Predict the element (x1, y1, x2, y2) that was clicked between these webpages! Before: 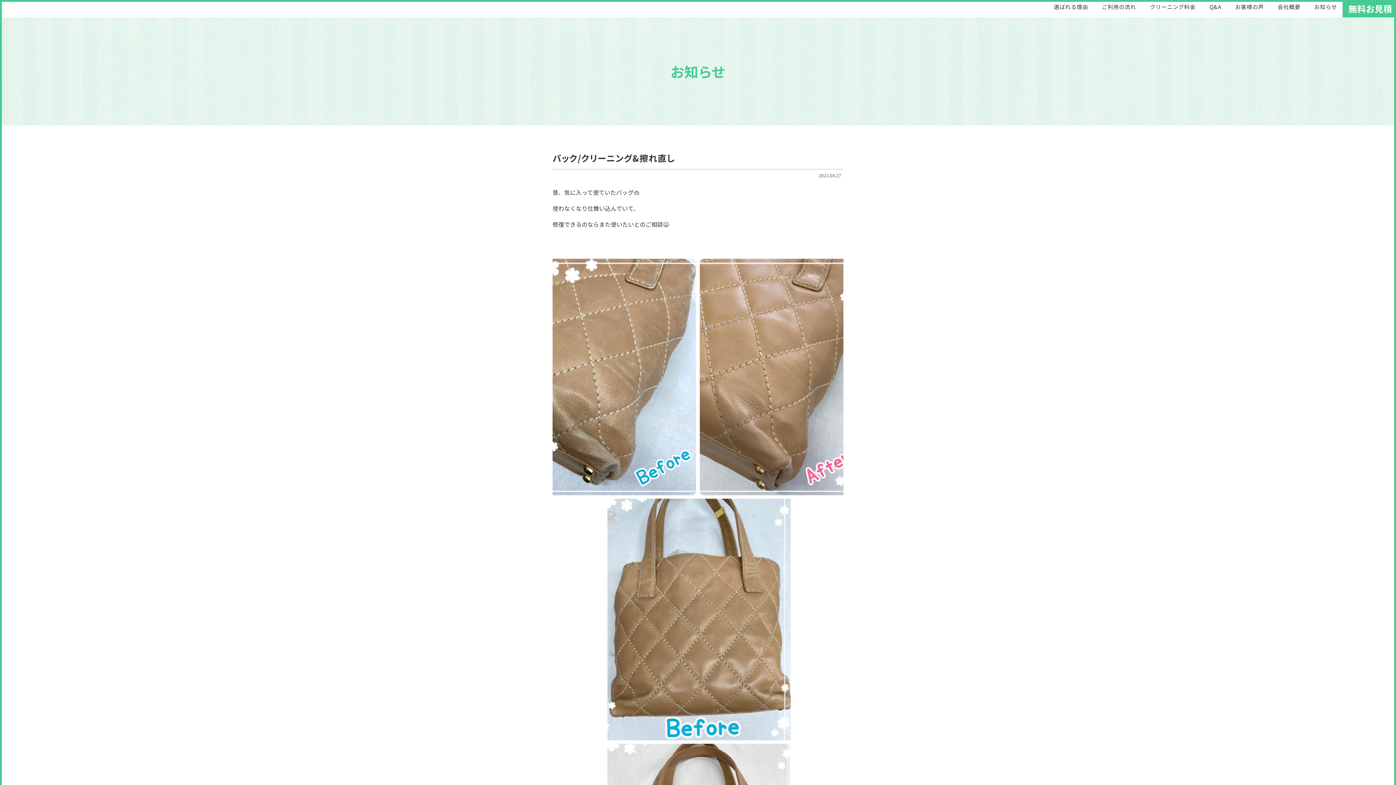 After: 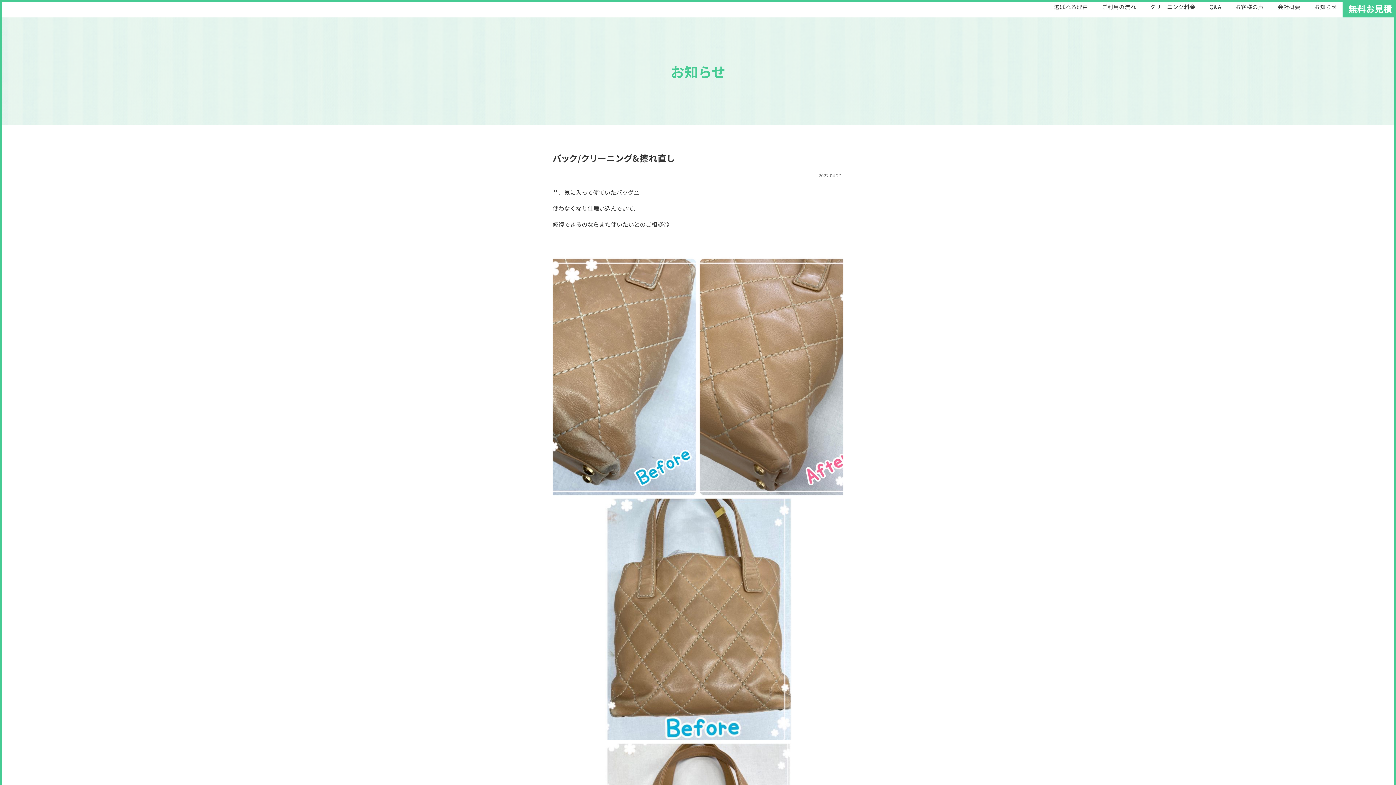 Action: label: Q&A bbox: (1204, 0, 1227, 13)